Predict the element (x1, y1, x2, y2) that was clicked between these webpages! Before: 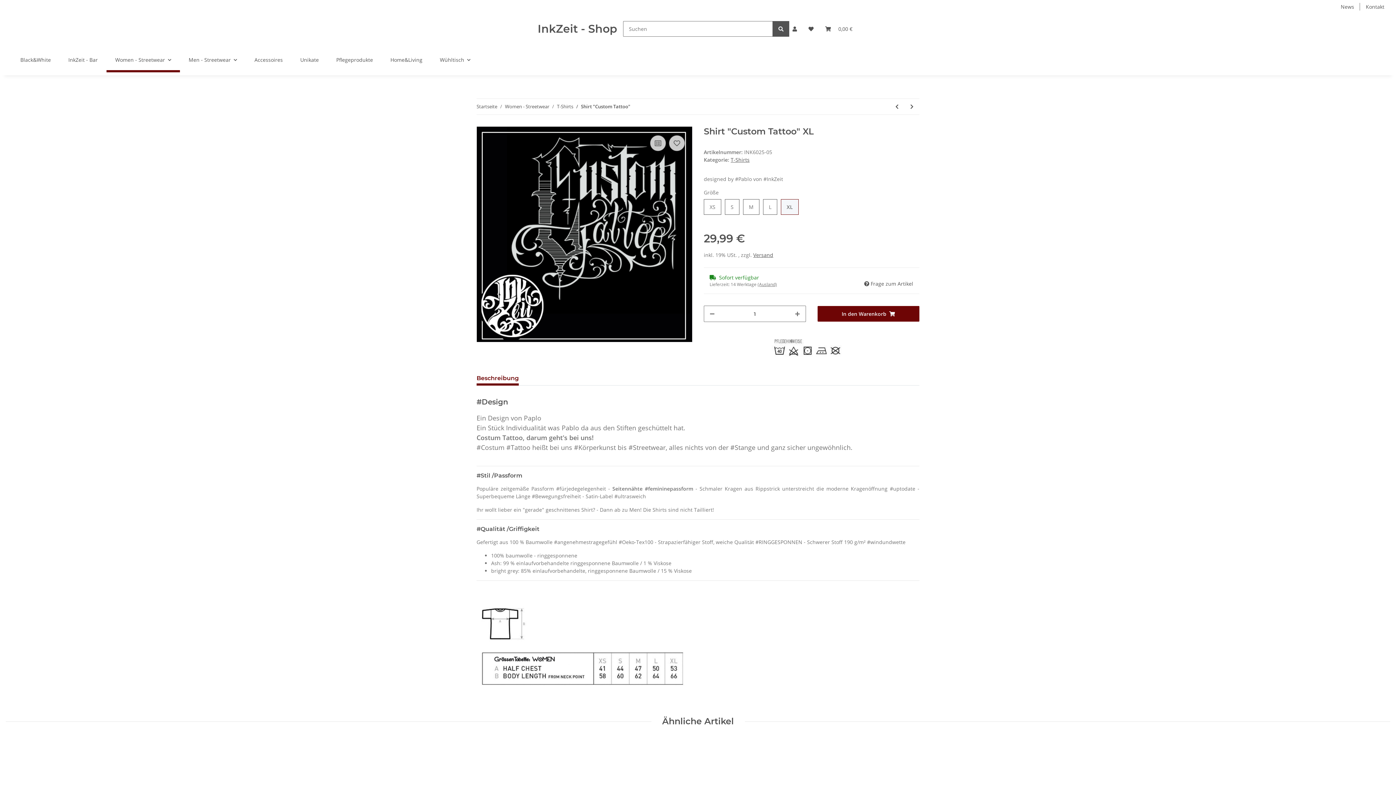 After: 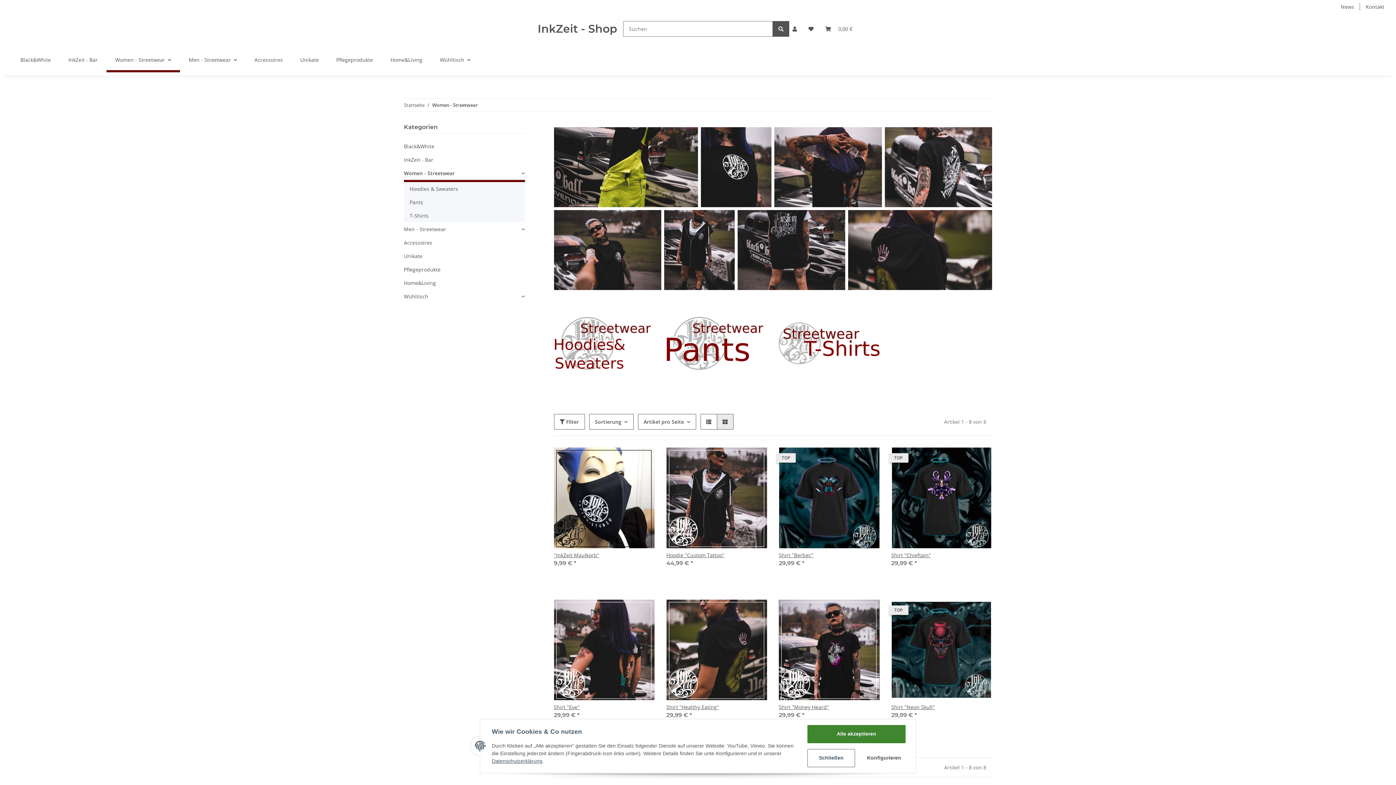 Action: label: Women - Streetwear bbox: (106, 47, 180, 72)